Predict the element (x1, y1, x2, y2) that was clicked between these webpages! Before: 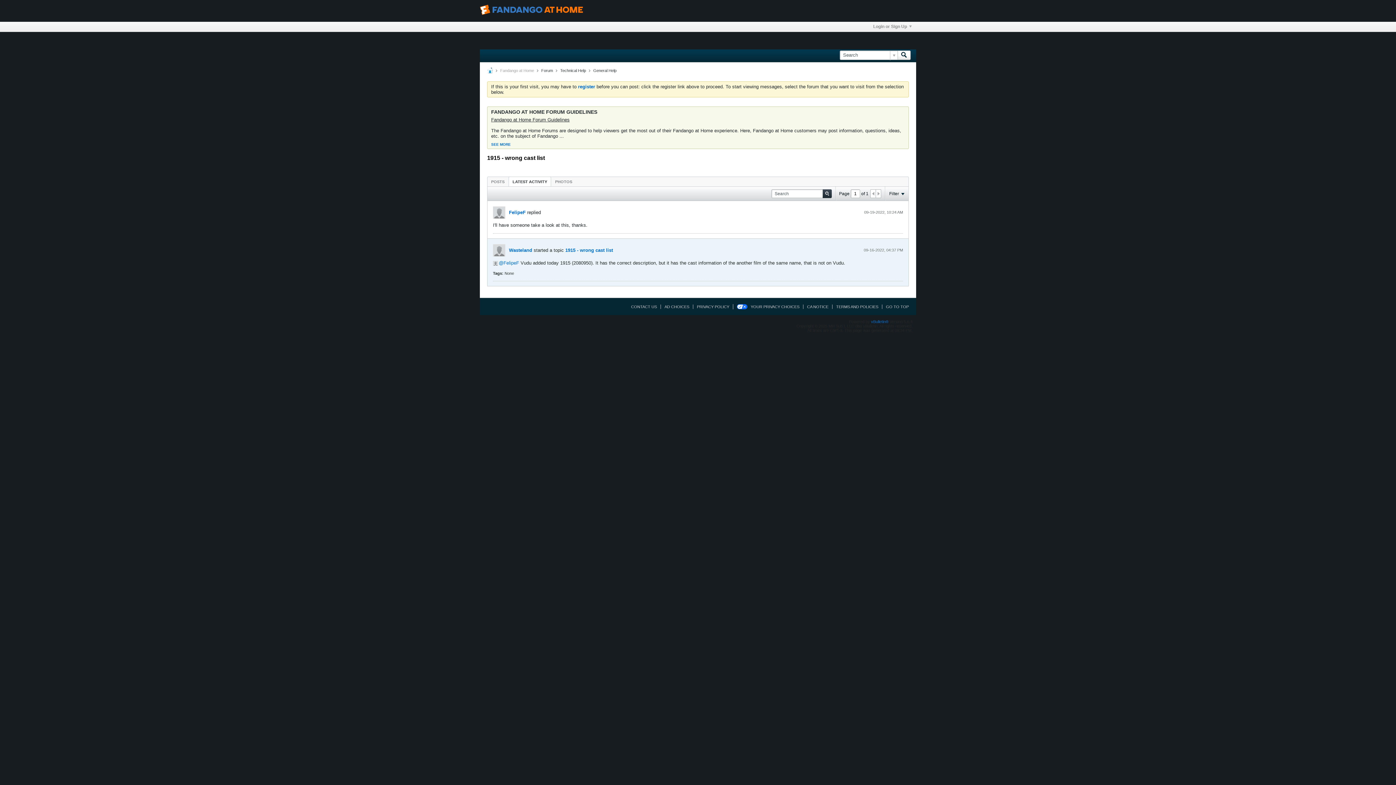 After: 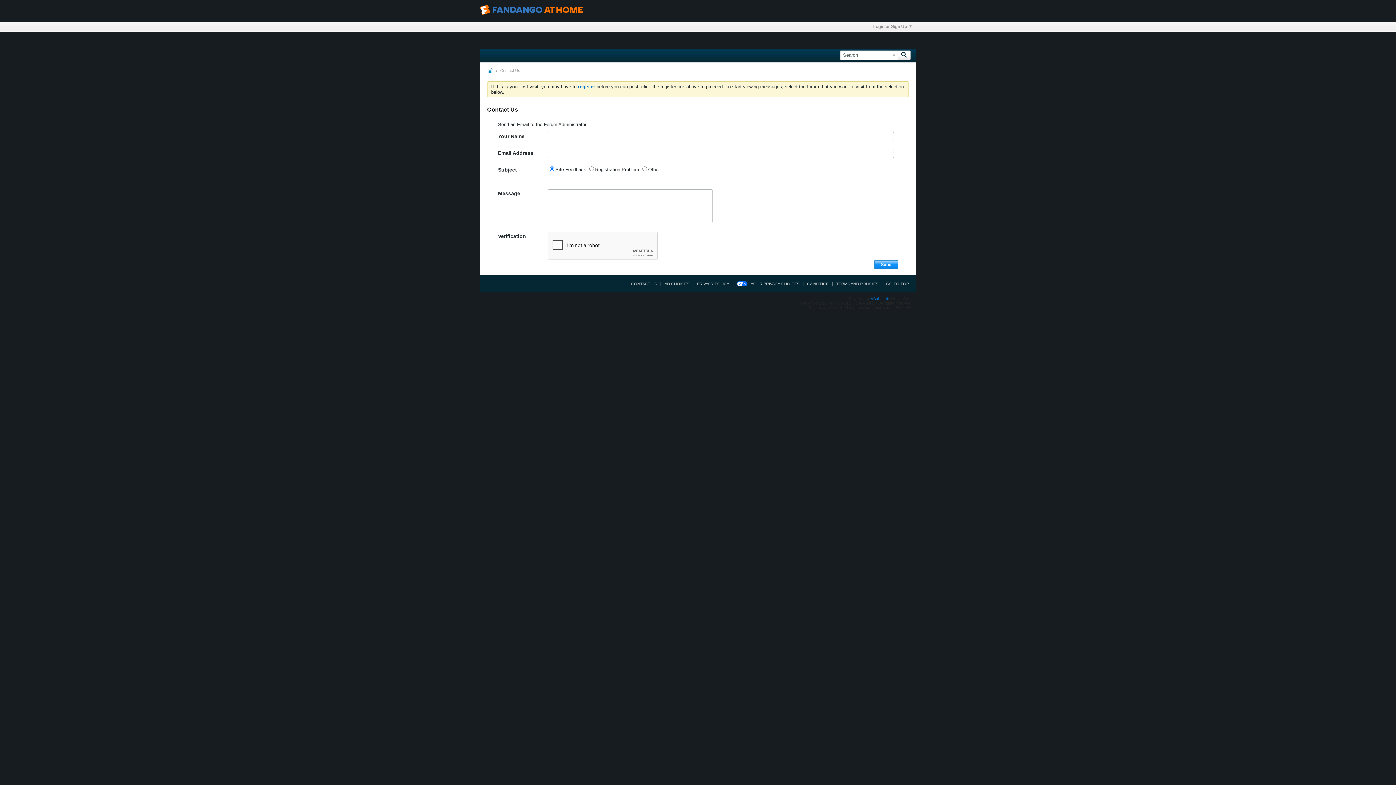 Action: bbox: (627, 304, 657, 309) label: CONTACT US